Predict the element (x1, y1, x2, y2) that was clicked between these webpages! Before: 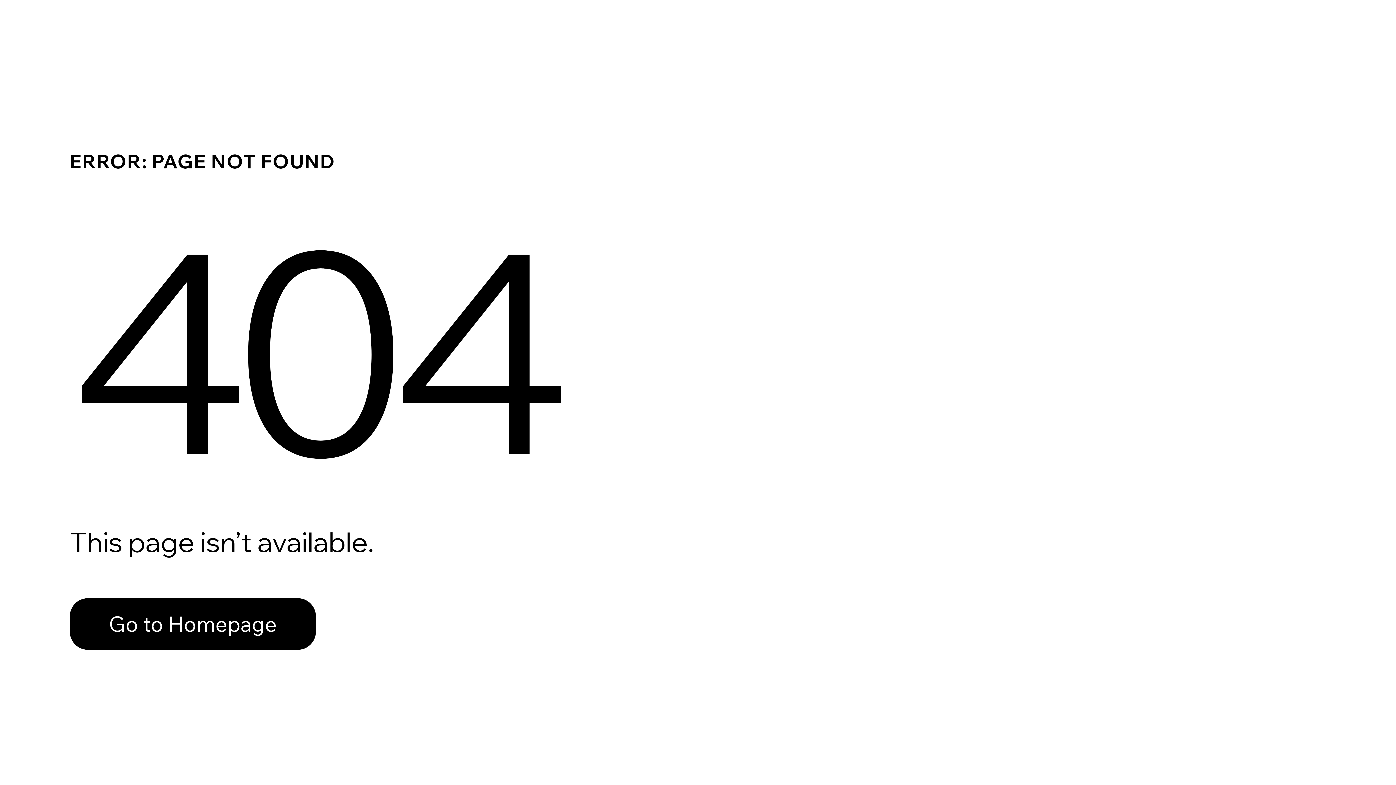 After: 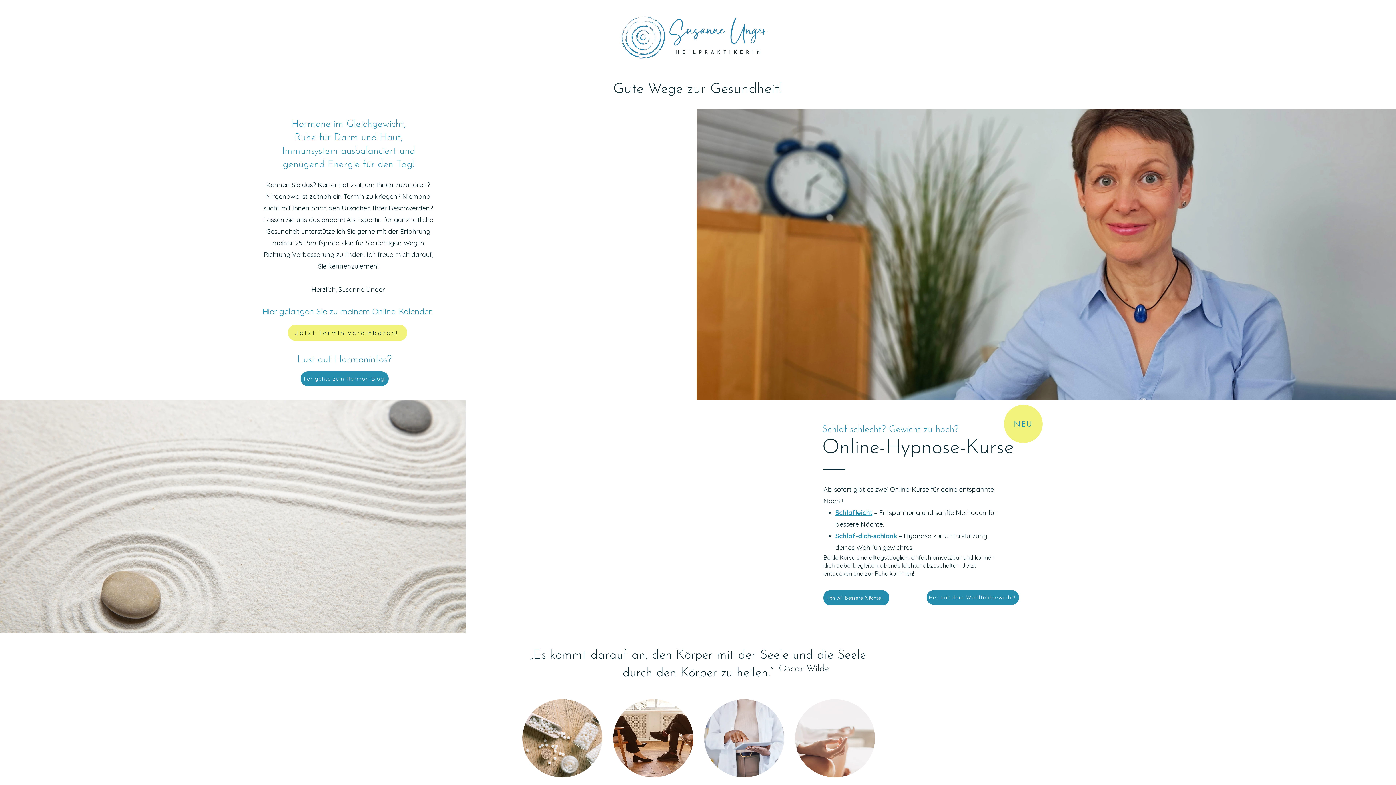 Action: bbox: (69, 582, 768, 659) label: Go to Homepage